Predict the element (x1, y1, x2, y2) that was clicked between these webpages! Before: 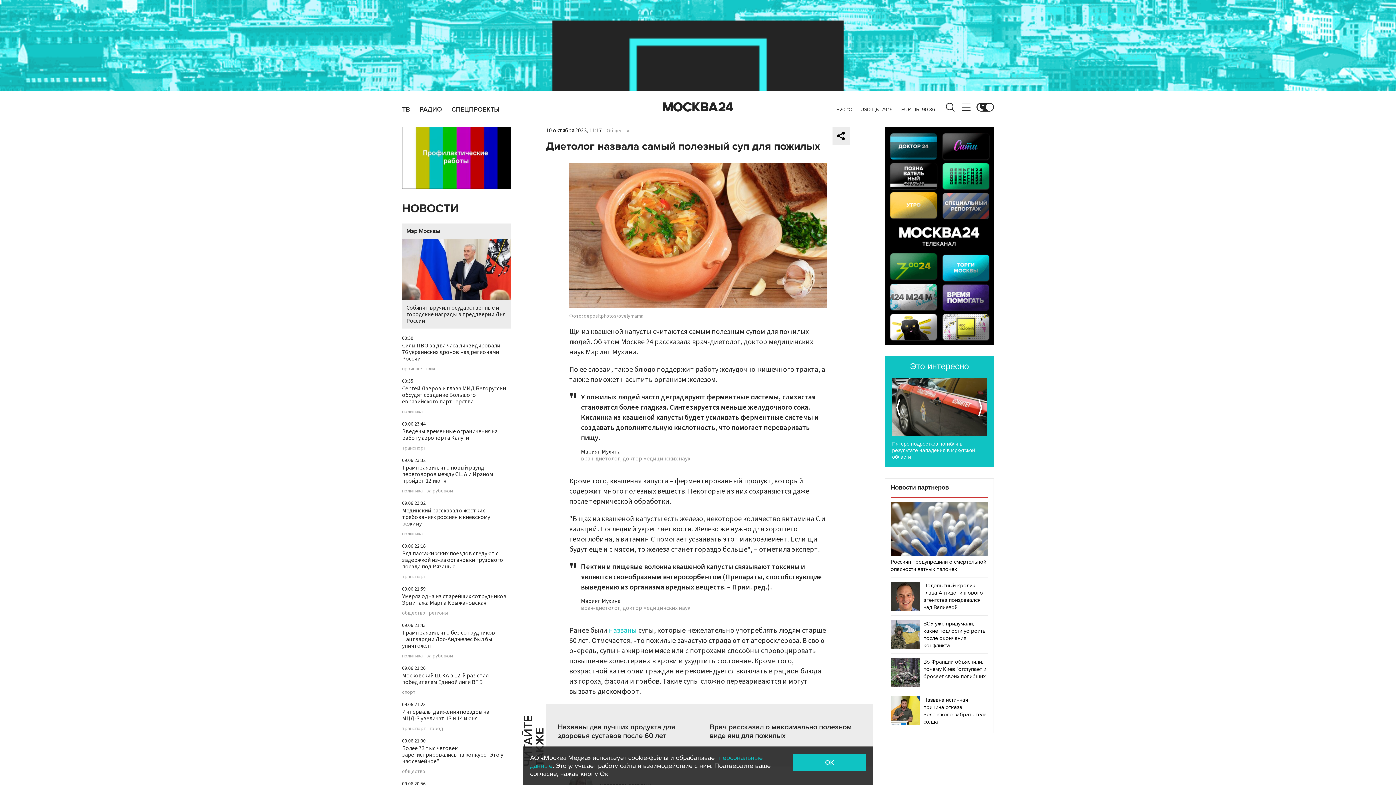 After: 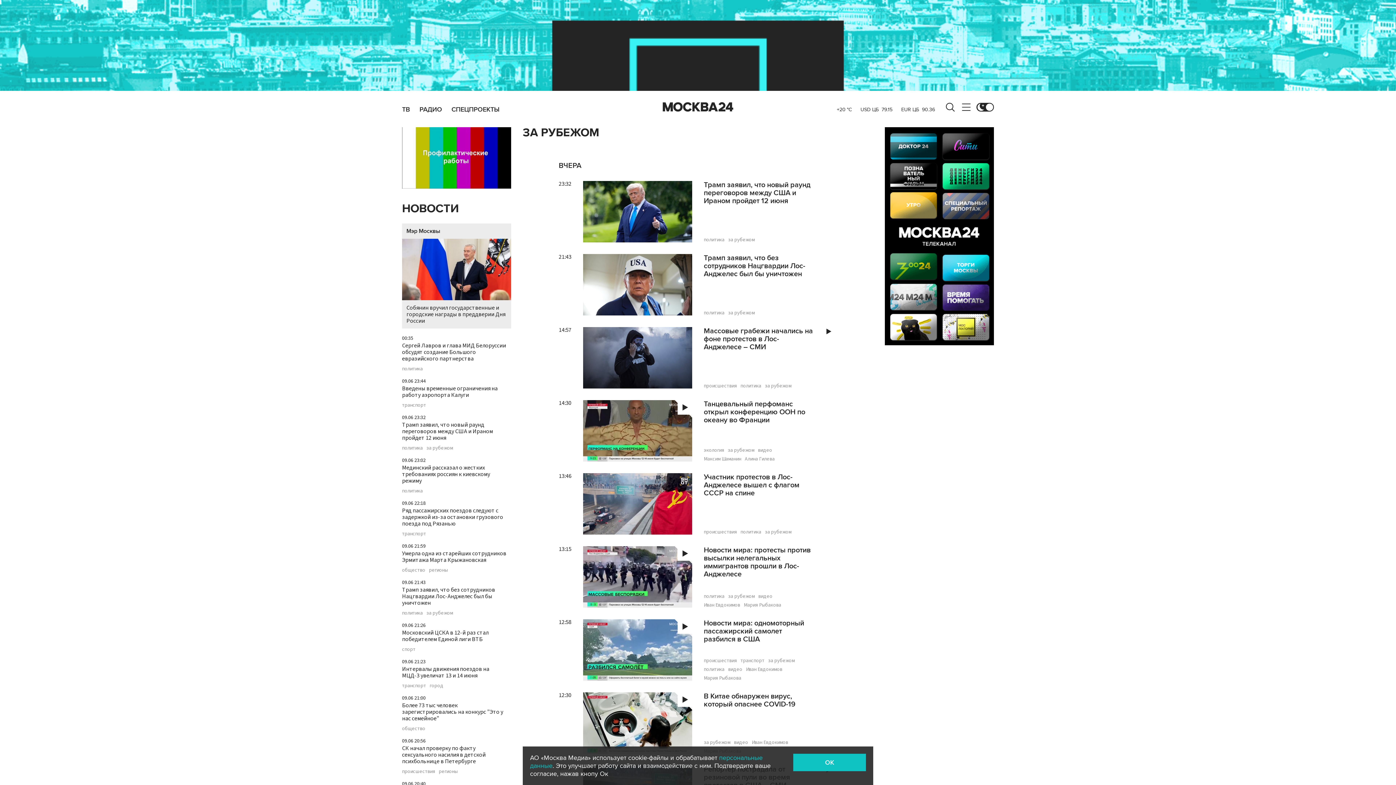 Action: bbox: (426, 488, 453, 493) label: за рубежом